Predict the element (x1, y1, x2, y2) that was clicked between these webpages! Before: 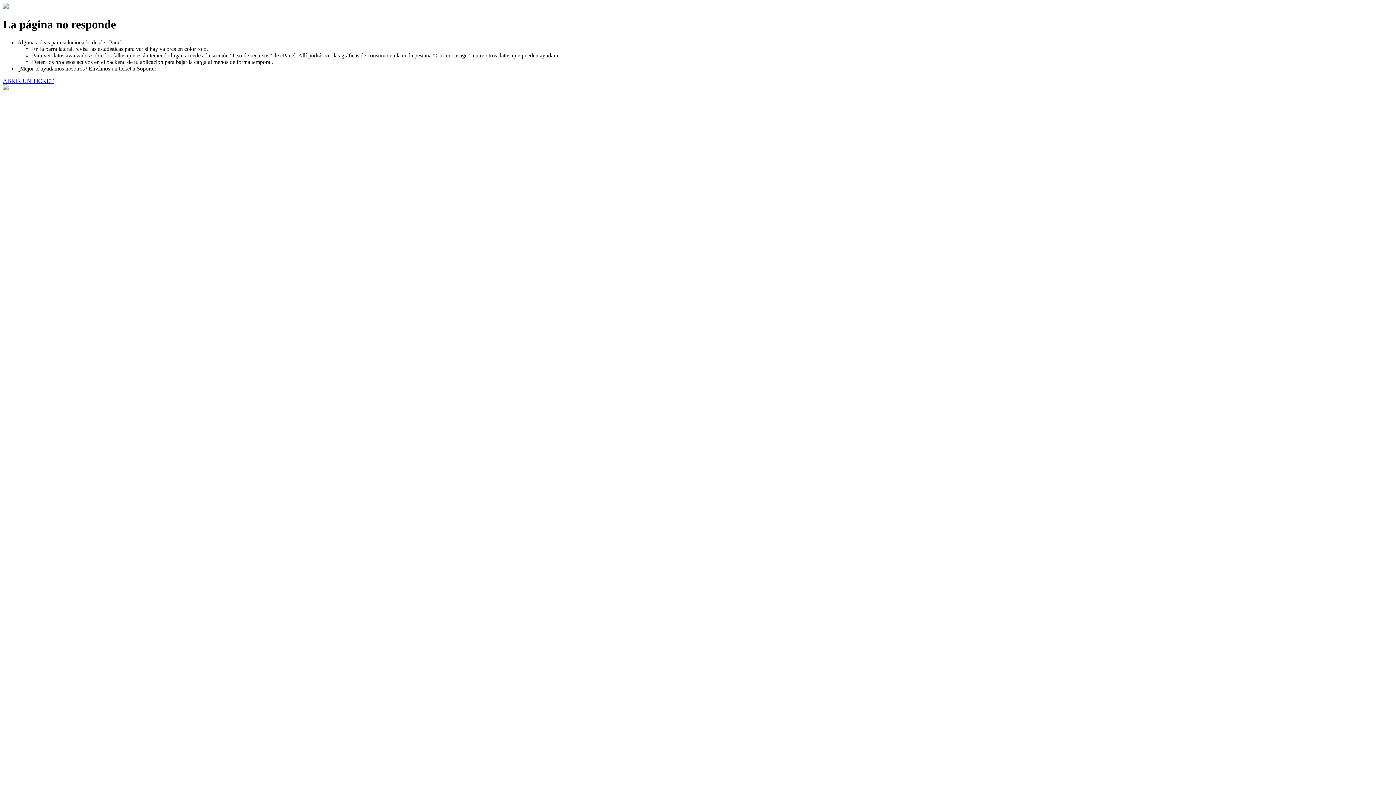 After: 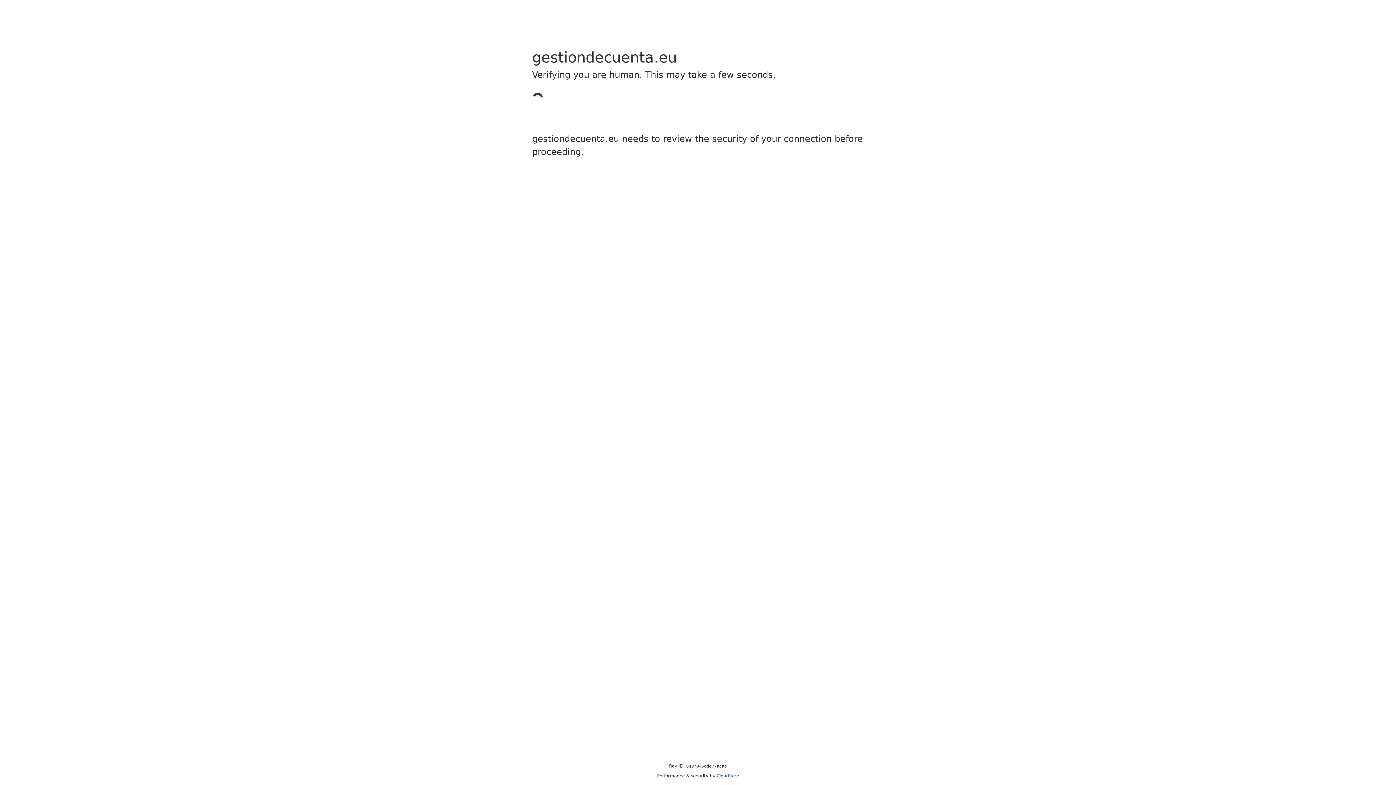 Action: label: ABRIR UN TICKET bbox: (2, 77, 53, 83)